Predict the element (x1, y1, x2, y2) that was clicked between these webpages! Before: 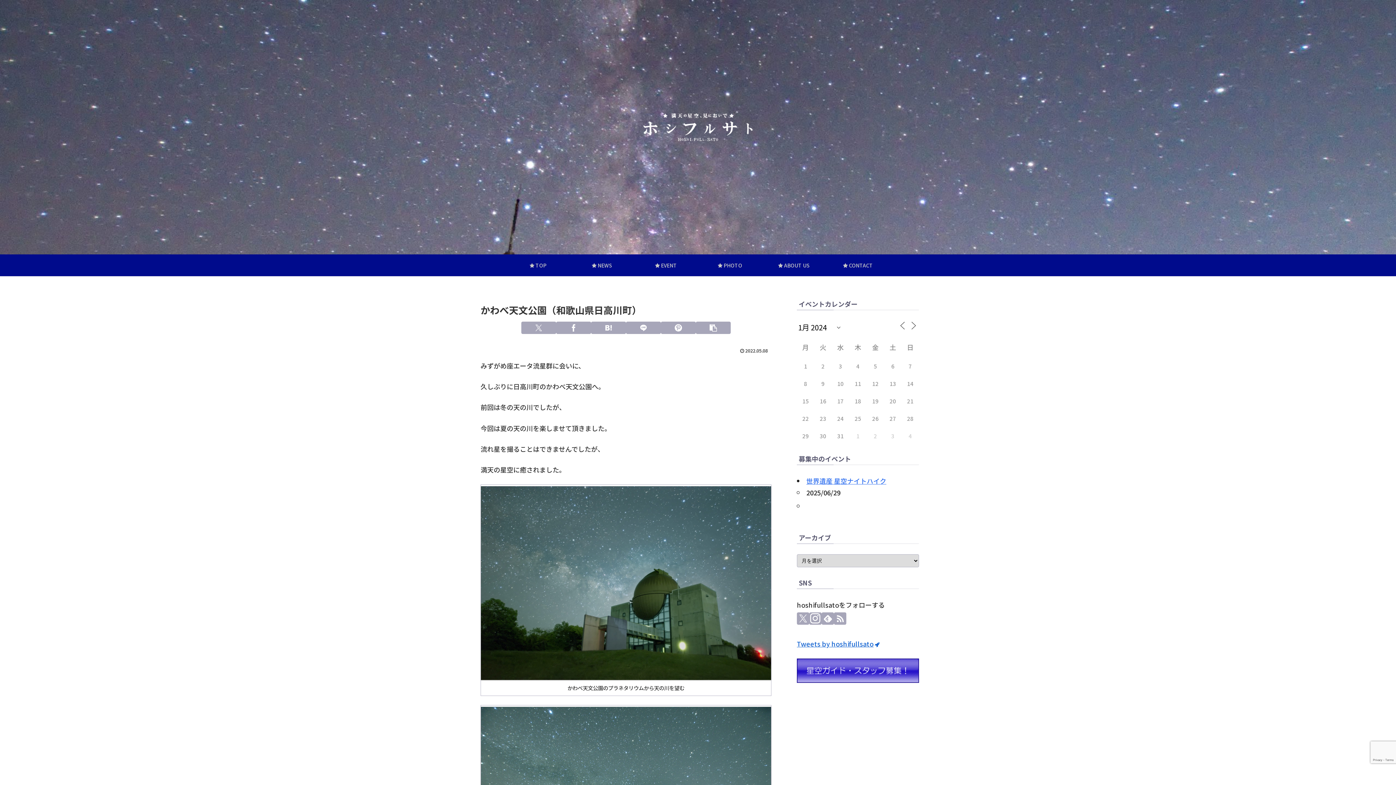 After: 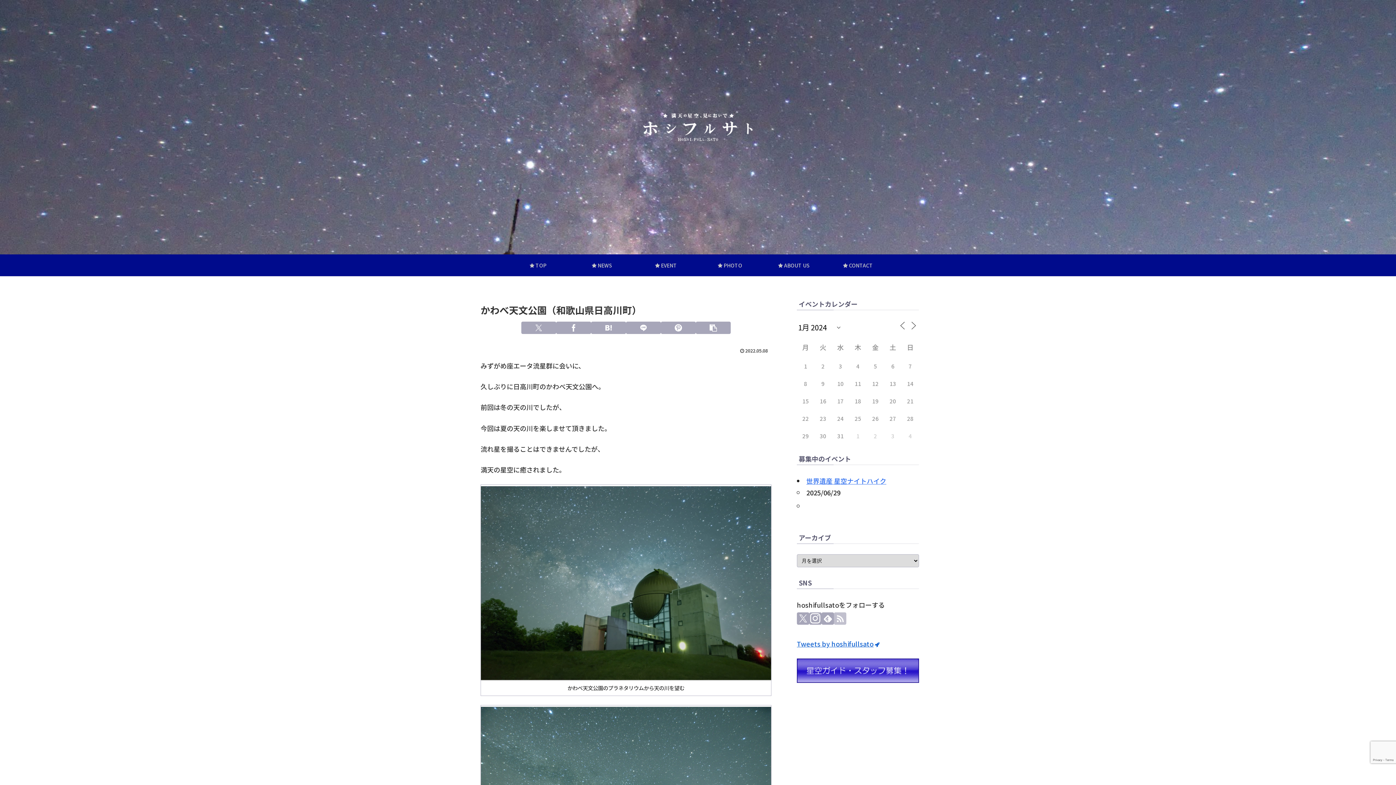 Action: bbox: (834, 612, 846, 625) label: RSSで更新情報を購読